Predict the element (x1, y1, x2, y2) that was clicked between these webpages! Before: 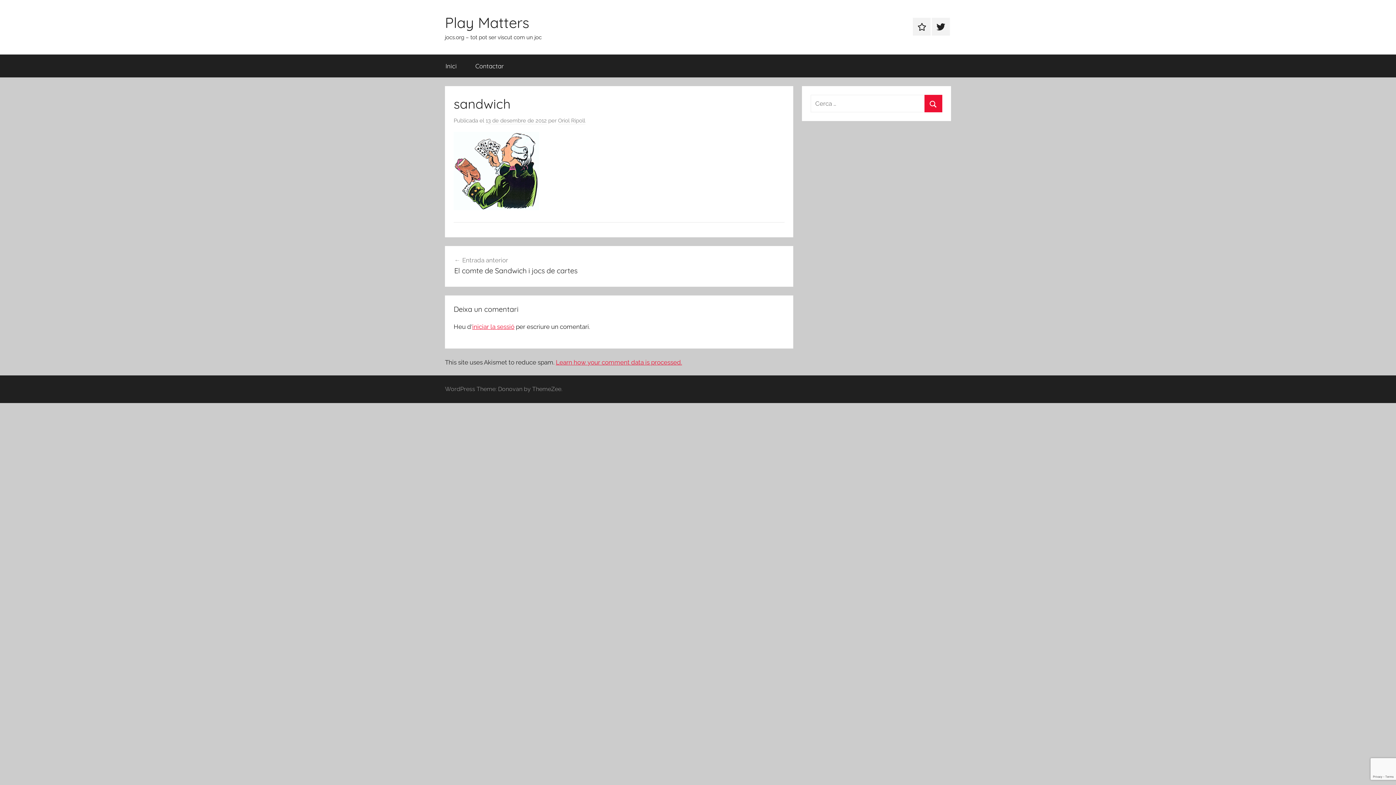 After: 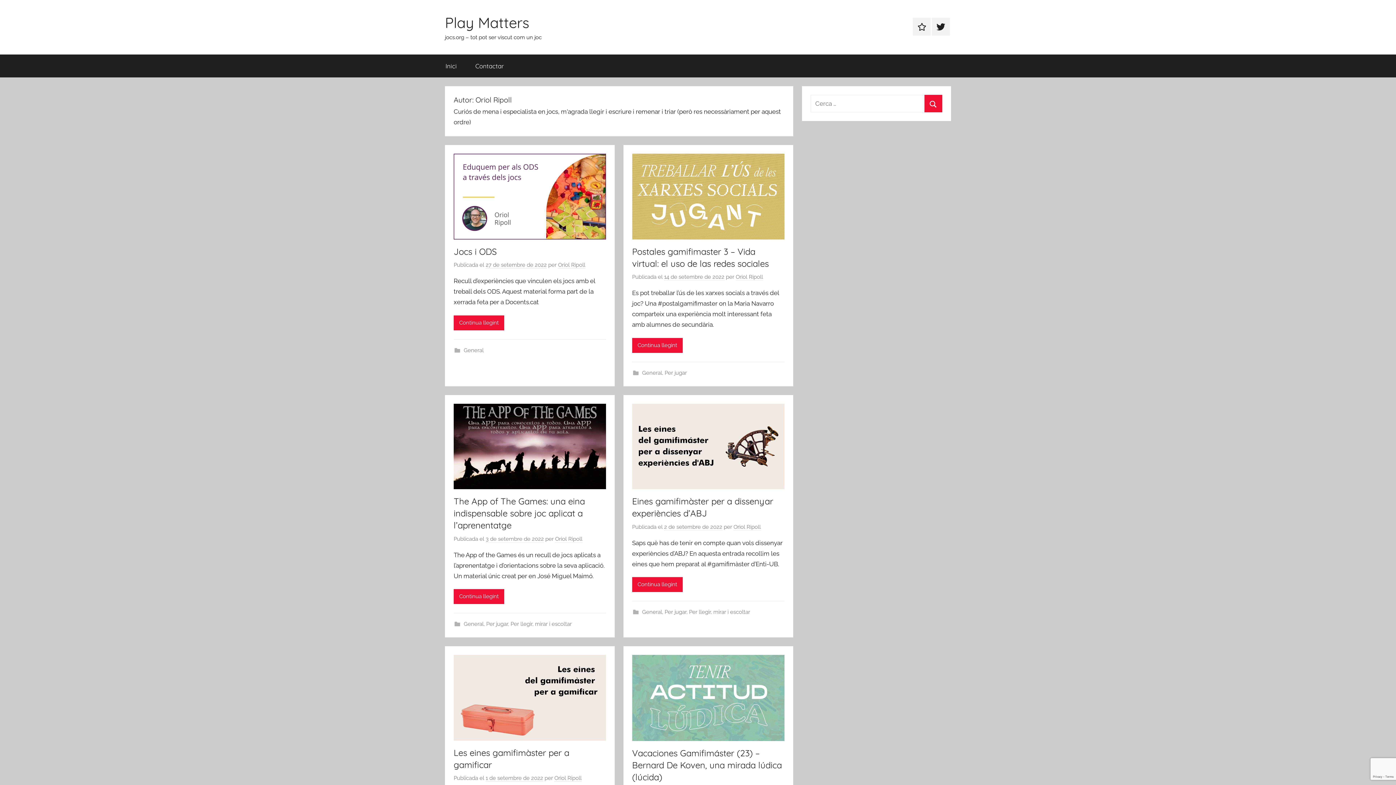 Action: bbox: (558, 117, 585, 124) label: Oriol Ripoll